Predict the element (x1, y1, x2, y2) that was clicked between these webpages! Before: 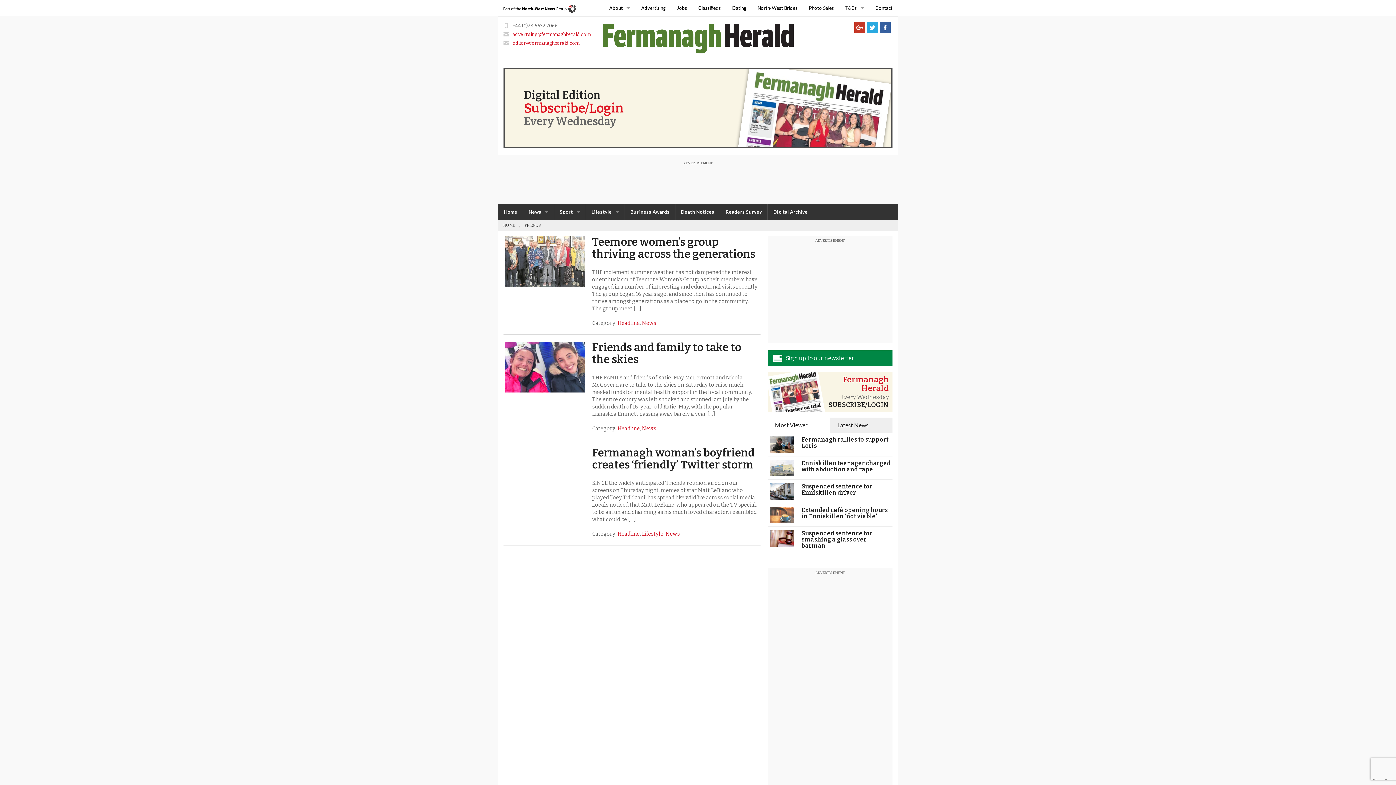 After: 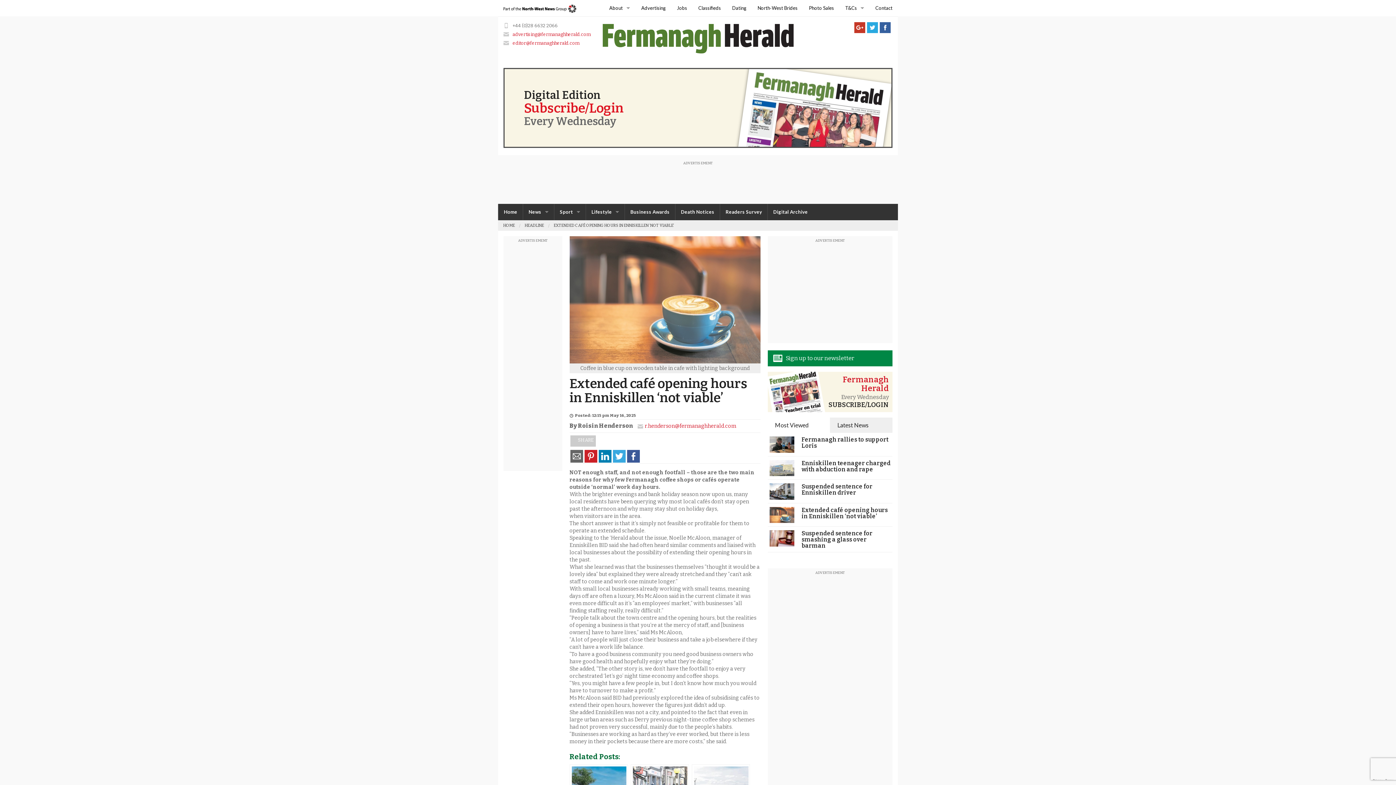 Action: bbox: (769, 511, 794, 518)